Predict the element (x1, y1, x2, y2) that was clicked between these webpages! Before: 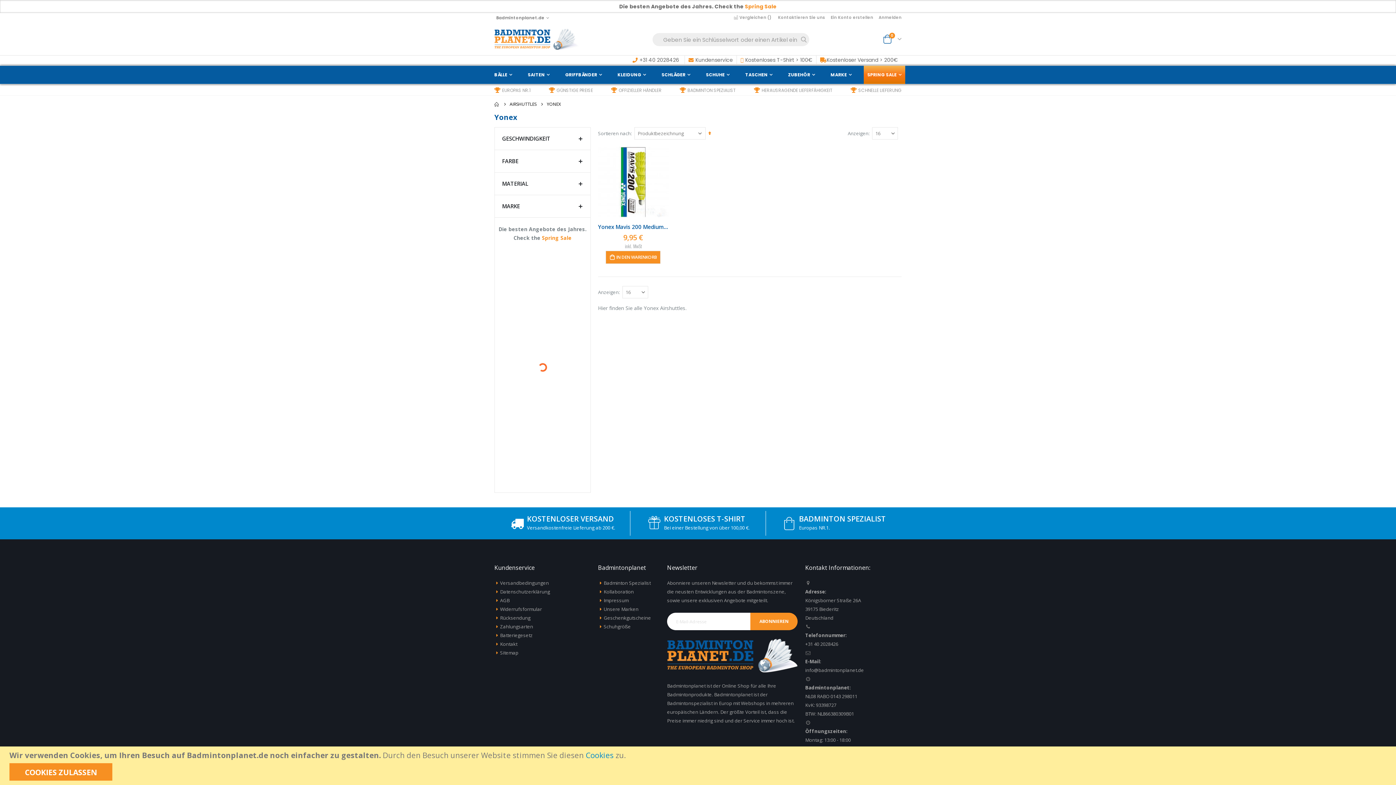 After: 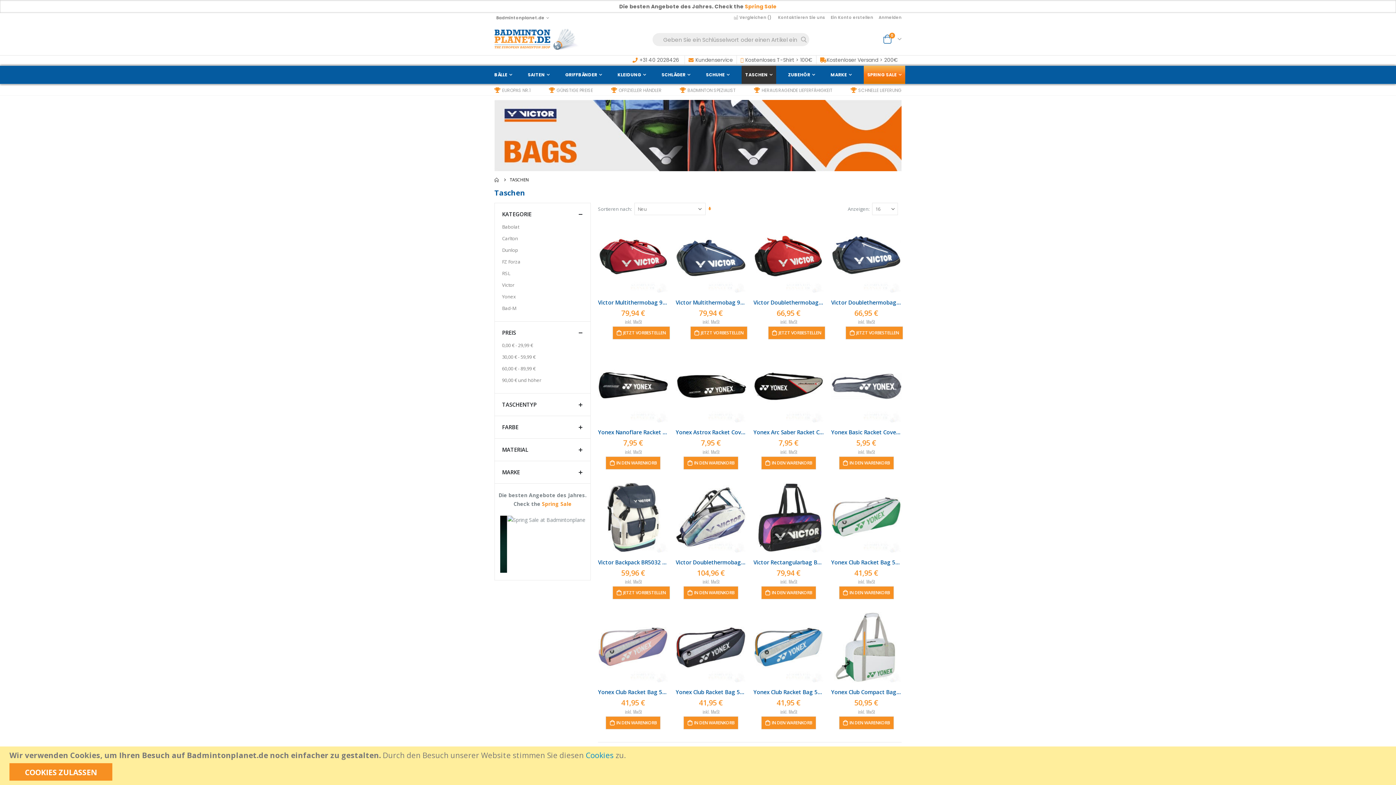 Action: label: TASCHEN bbox: (741, 65, 776, 84)